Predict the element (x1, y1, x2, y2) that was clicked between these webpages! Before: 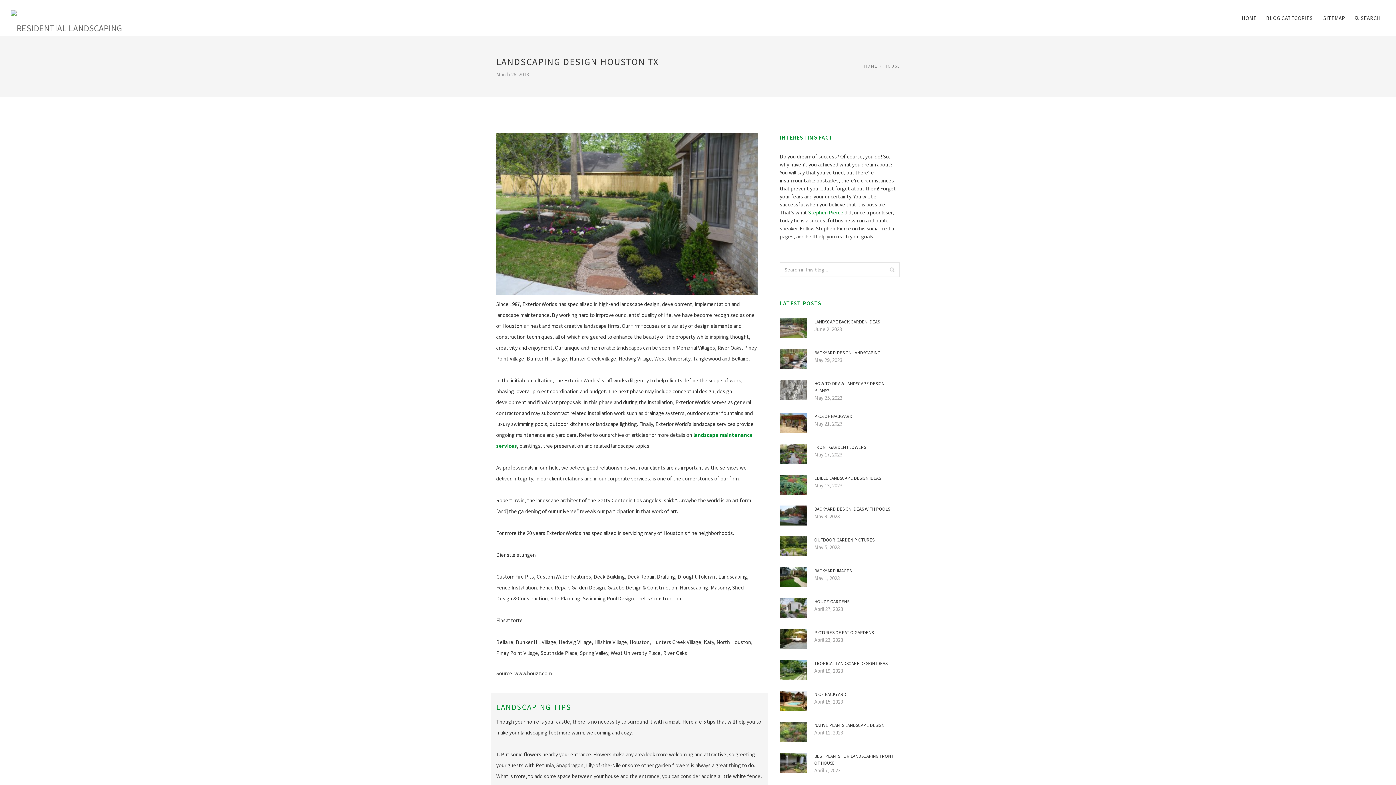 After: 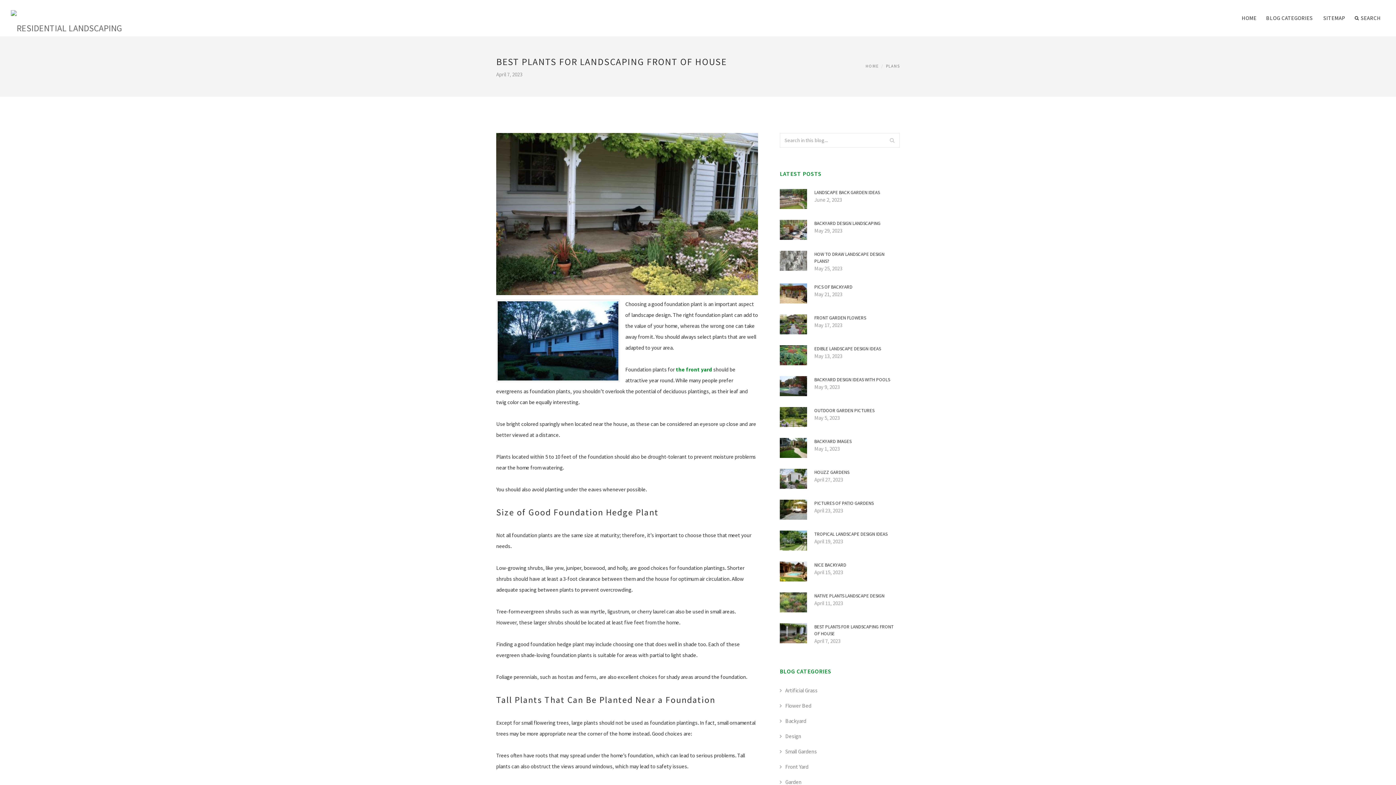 Action: bbox: (780, 758, 807, 765)